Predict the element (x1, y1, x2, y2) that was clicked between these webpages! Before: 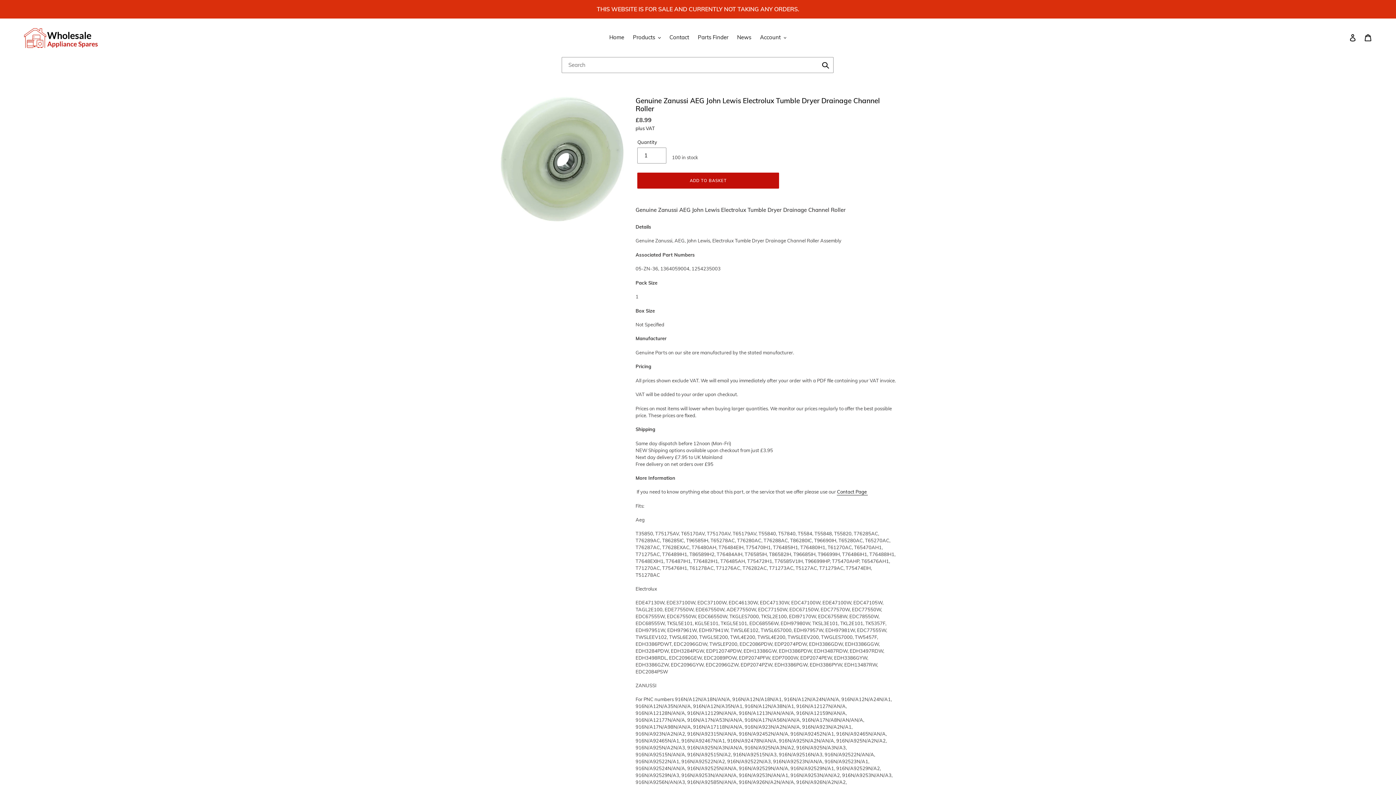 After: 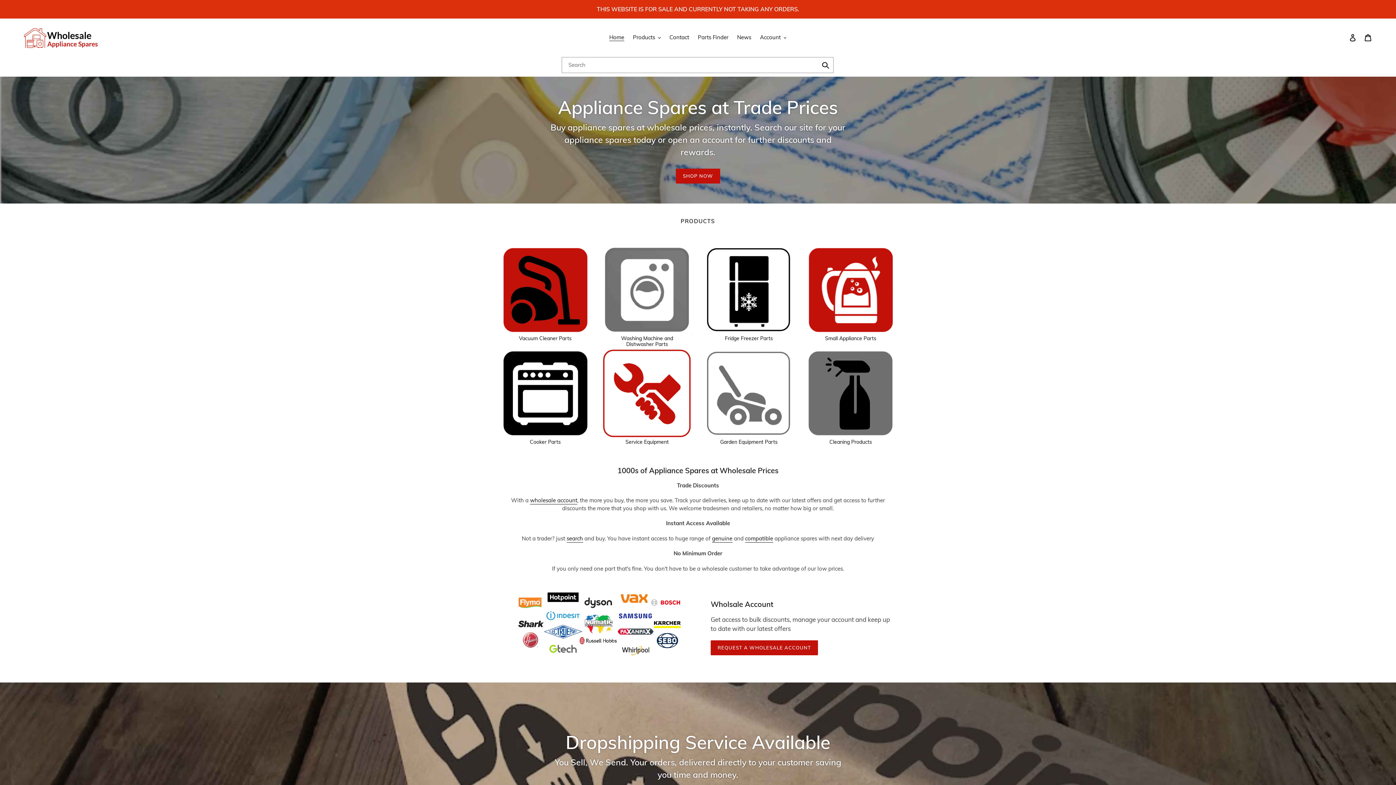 Action: bbox: (20, 24, 101, 51)